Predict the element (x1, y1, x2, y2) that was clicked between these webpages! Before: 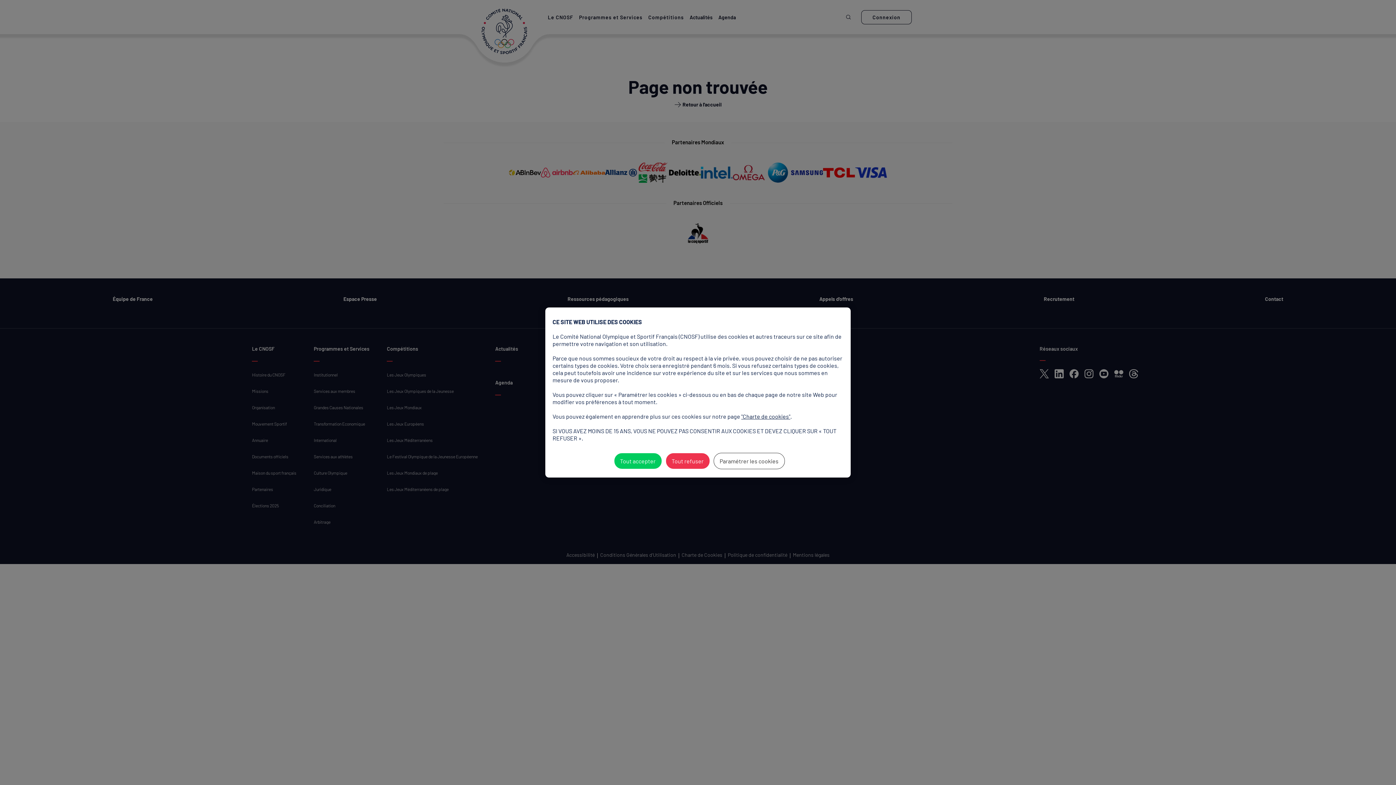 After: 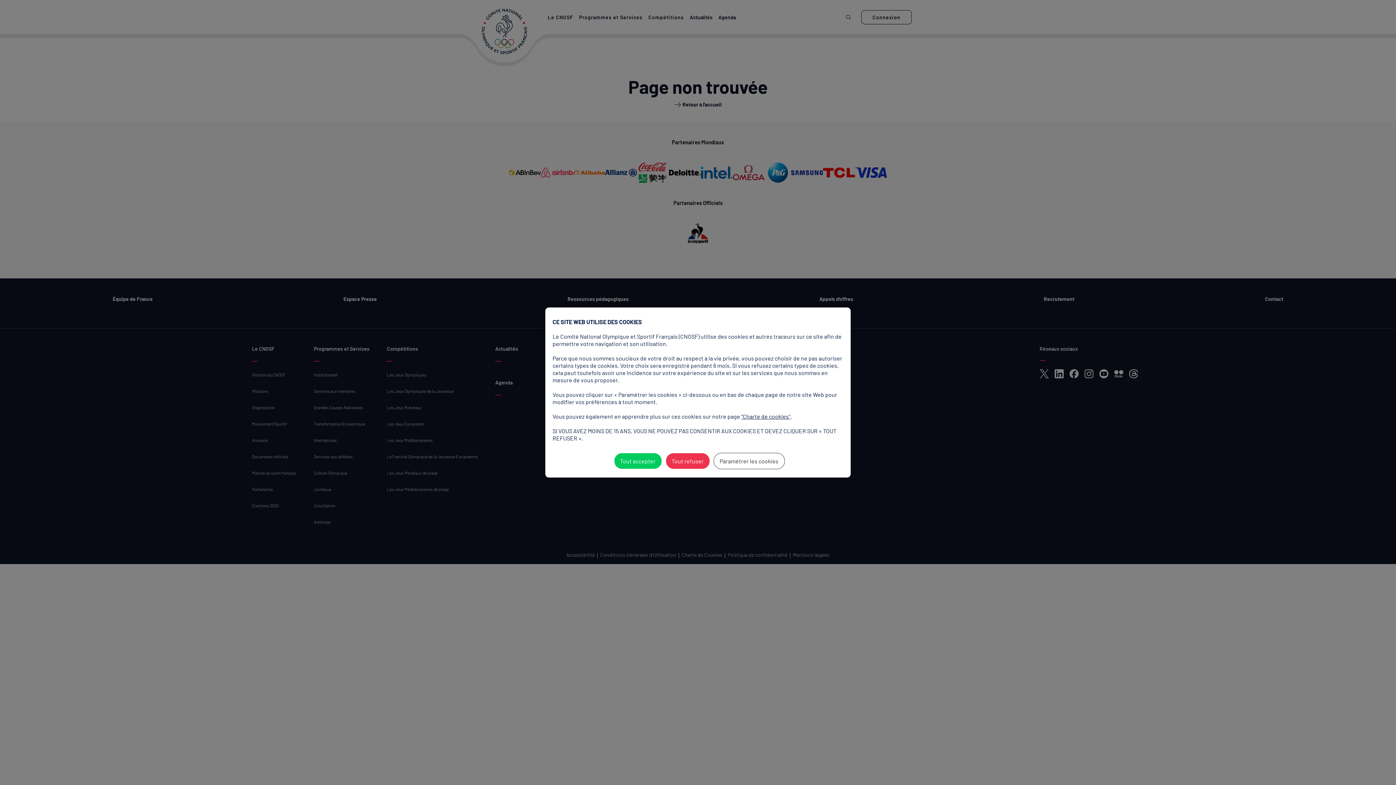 Action: label: "Charte de cookies" bbox: (741, 413, 790, 420)